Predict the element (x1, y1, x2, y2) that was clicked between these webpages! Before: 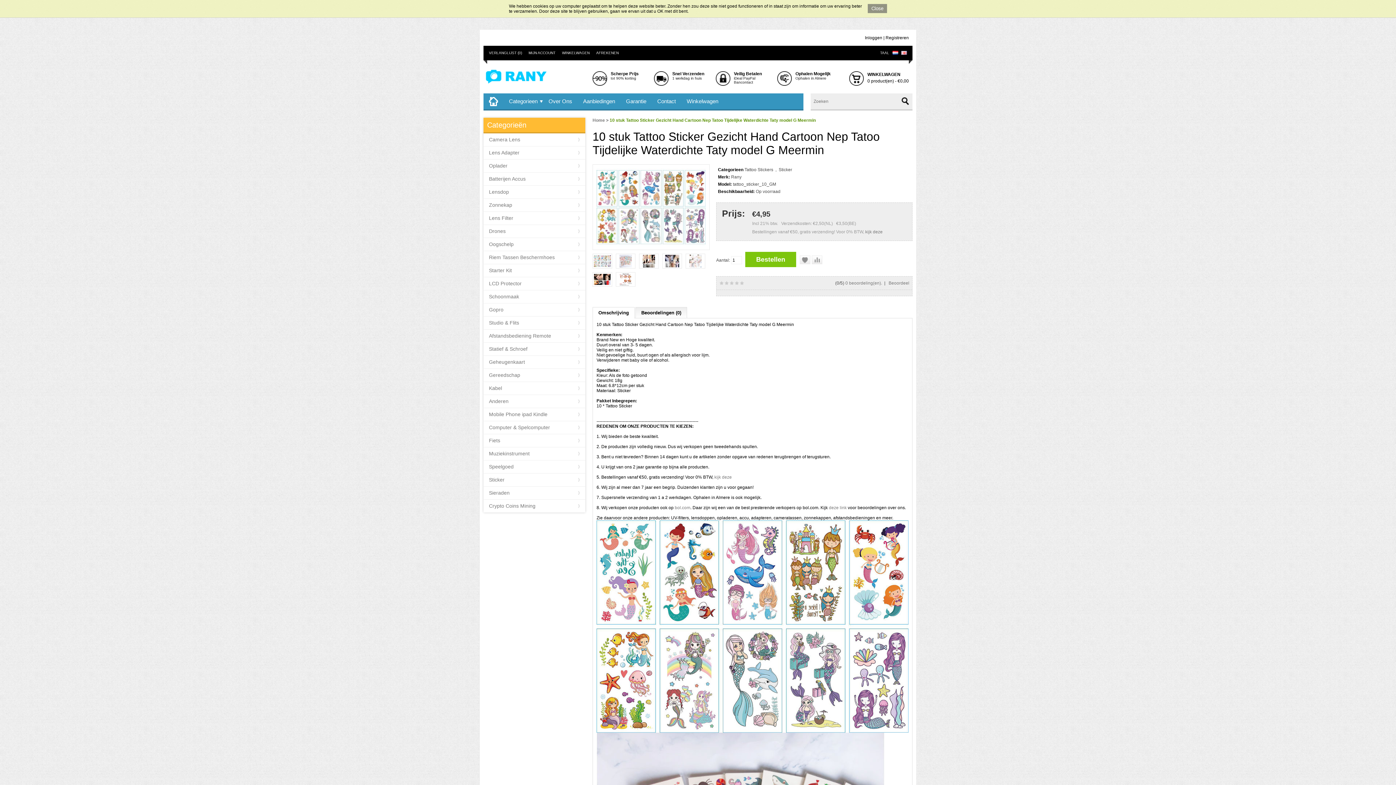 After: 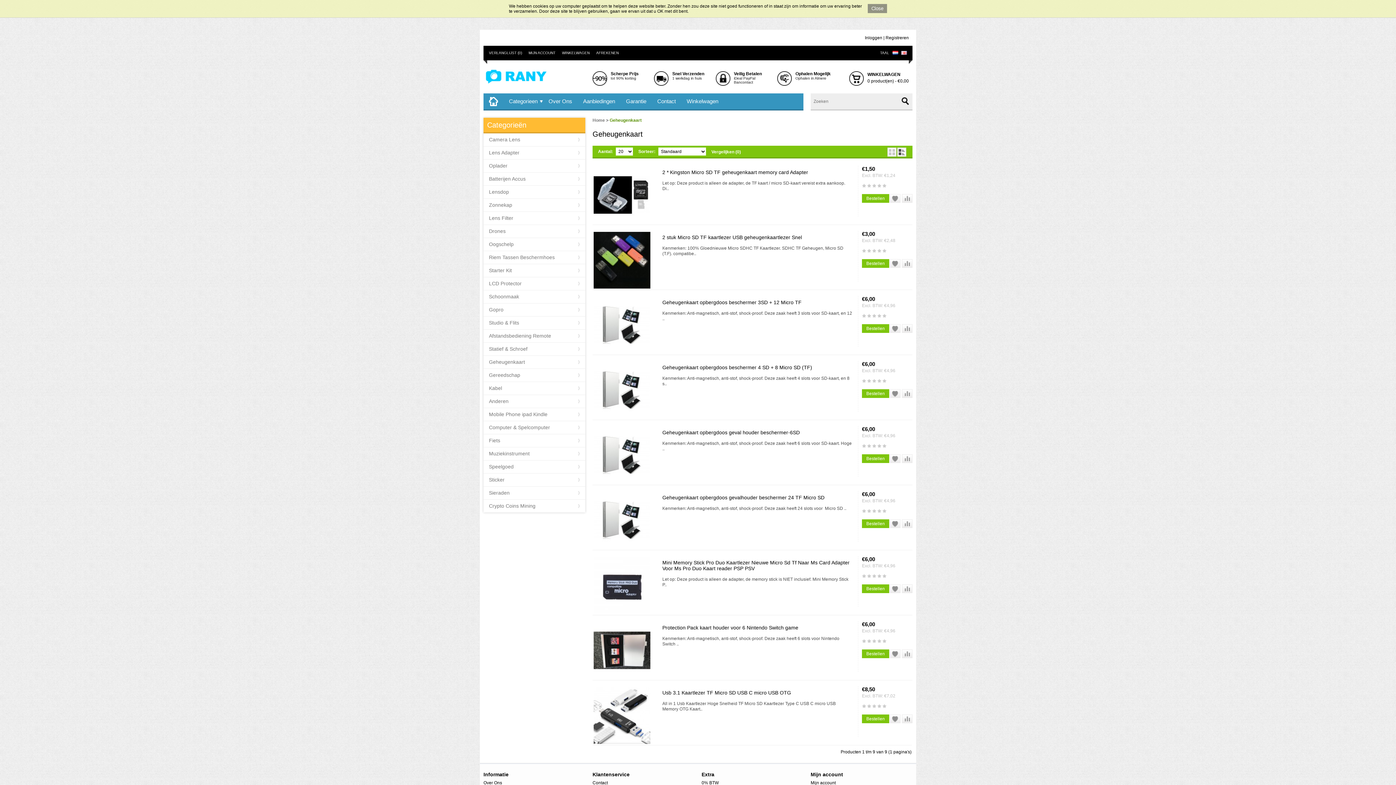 Action: label: Geheugenkaart bbox: (483, 356, 586, 368)